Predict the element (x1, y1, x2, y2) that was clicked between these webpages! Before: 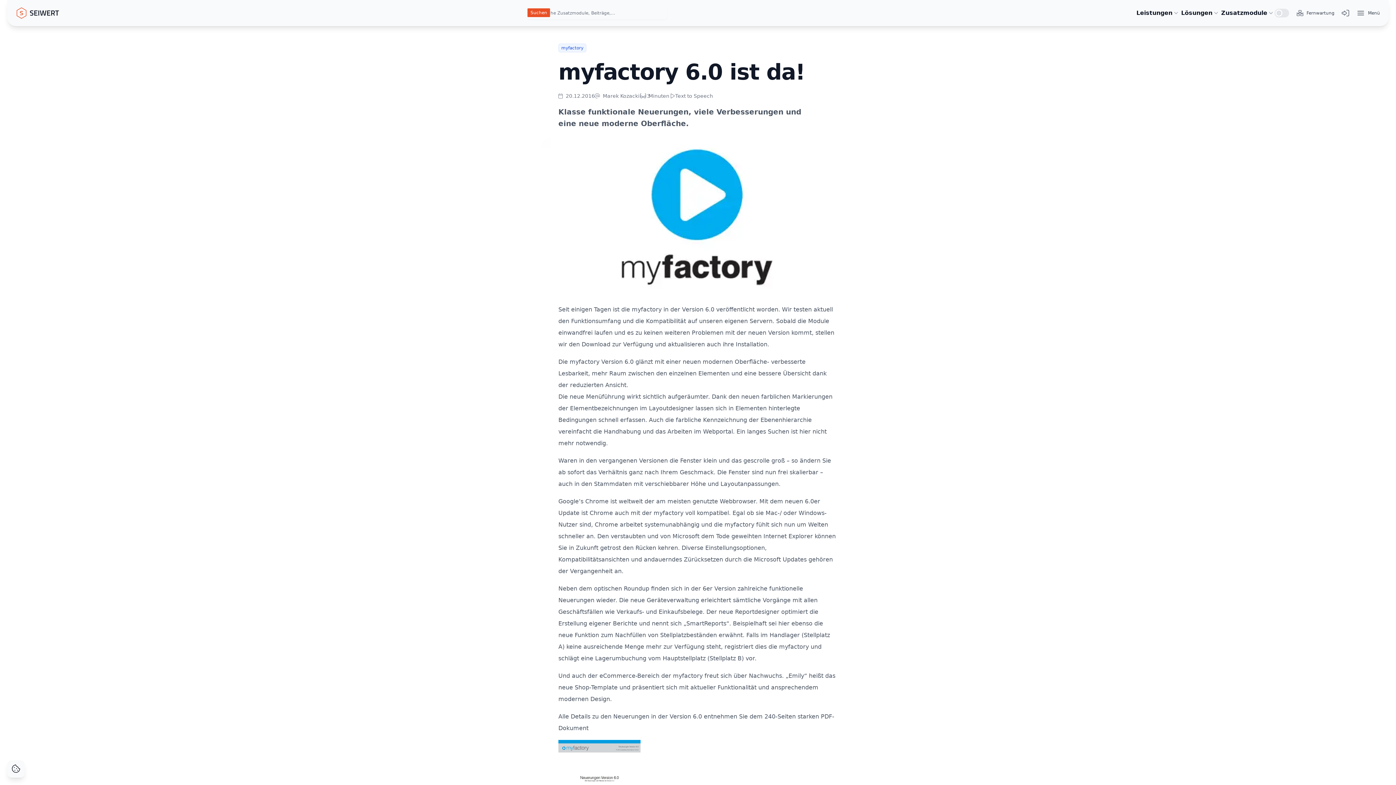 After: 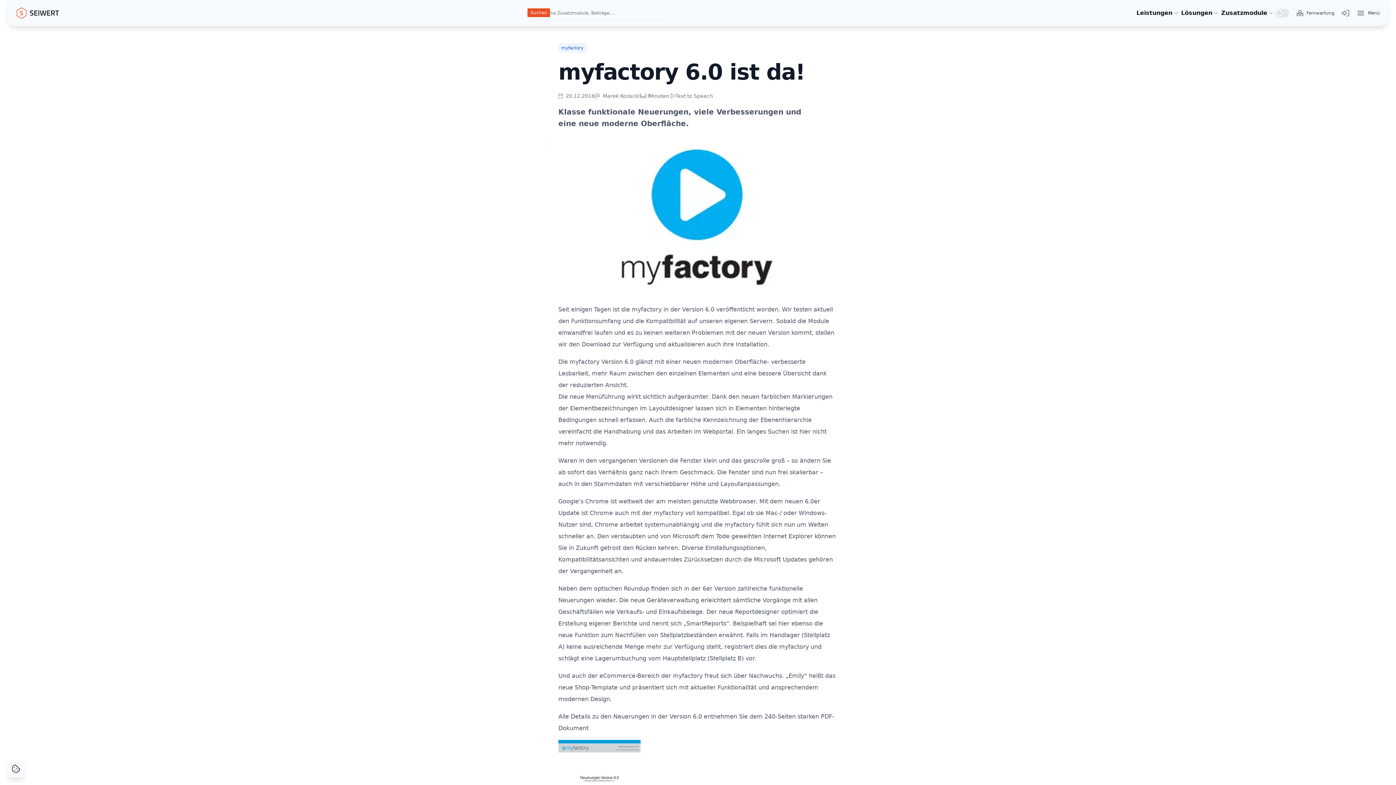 Action: bbox: (558, 740, 837, 785)